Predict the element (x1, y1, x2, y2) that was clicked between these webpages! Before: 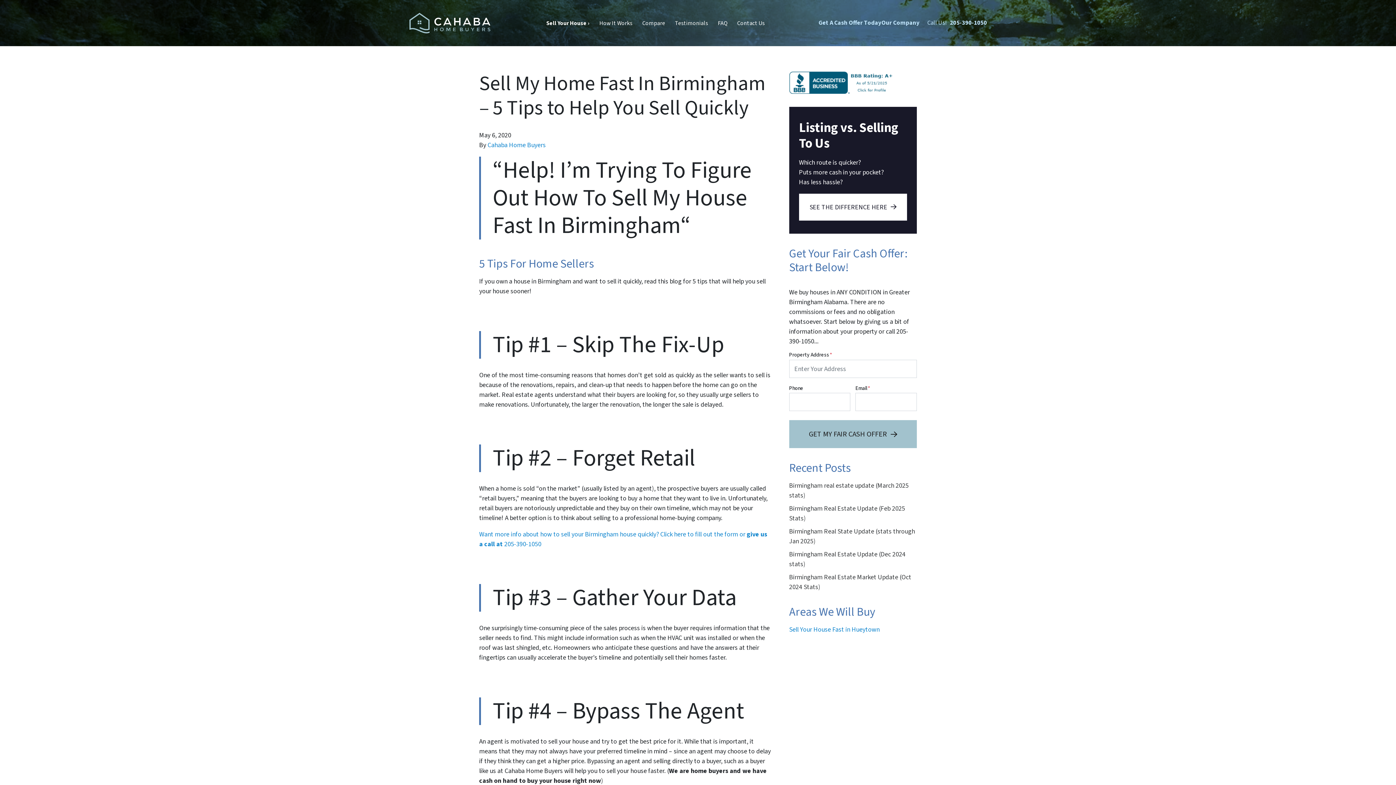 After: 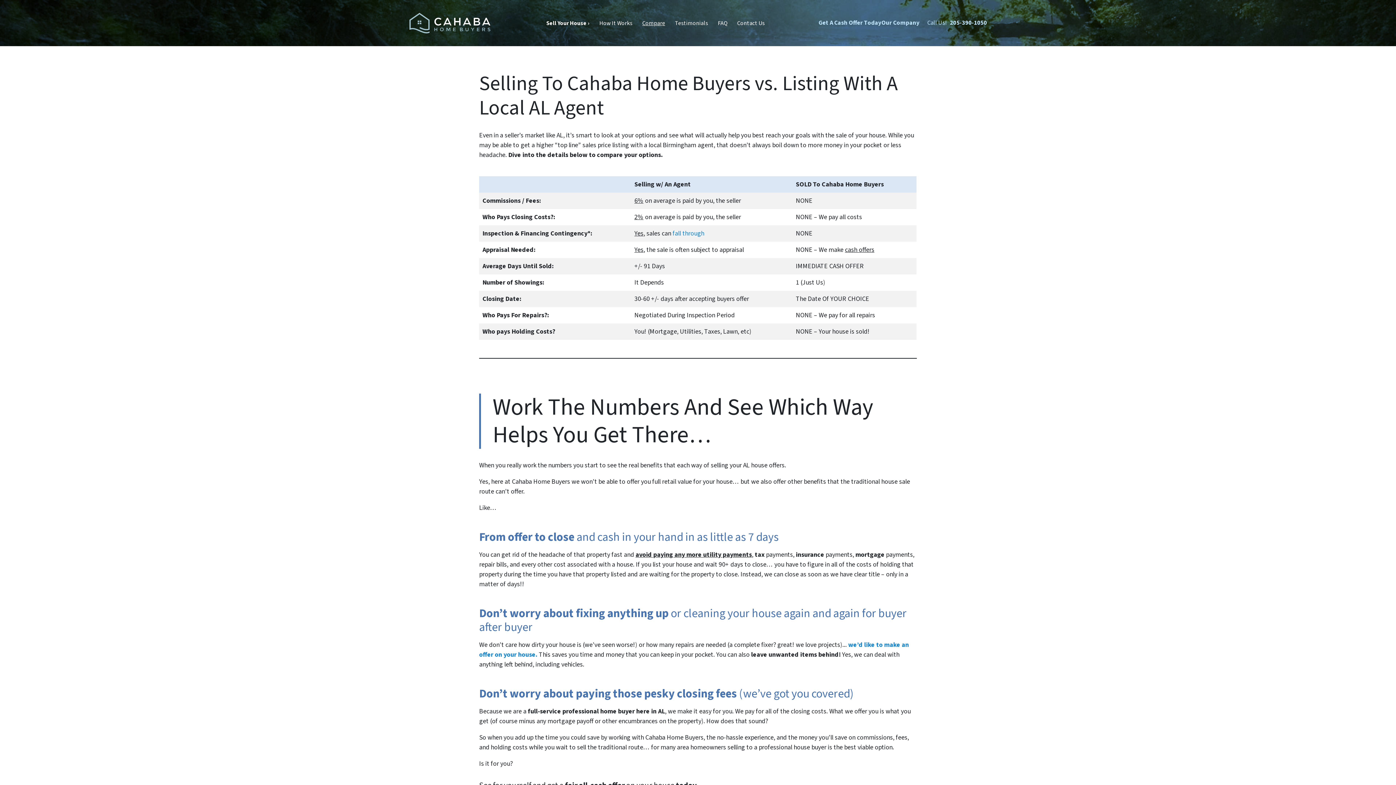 Action: label: SEE THE DIFFERENCE HERE bbox: (799, 193, 907, 220)